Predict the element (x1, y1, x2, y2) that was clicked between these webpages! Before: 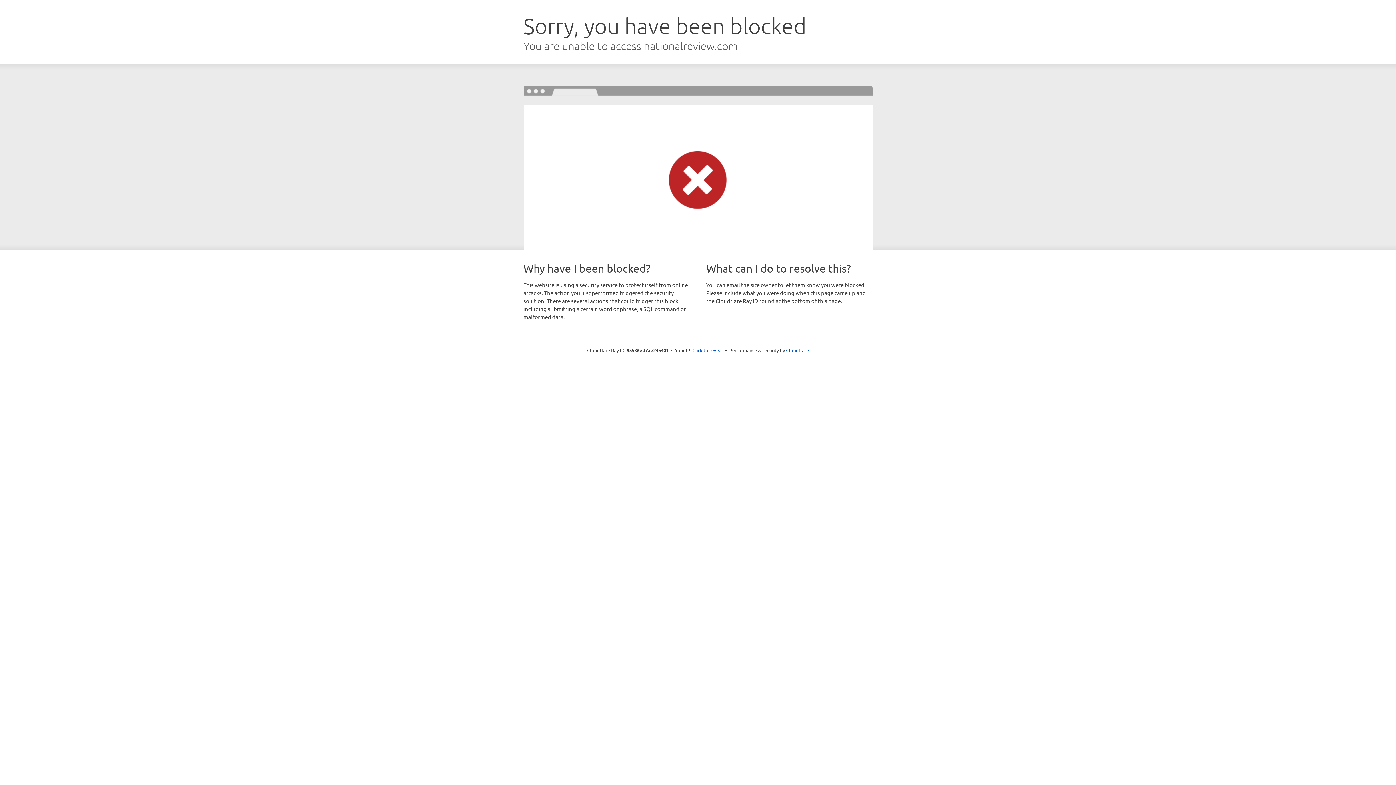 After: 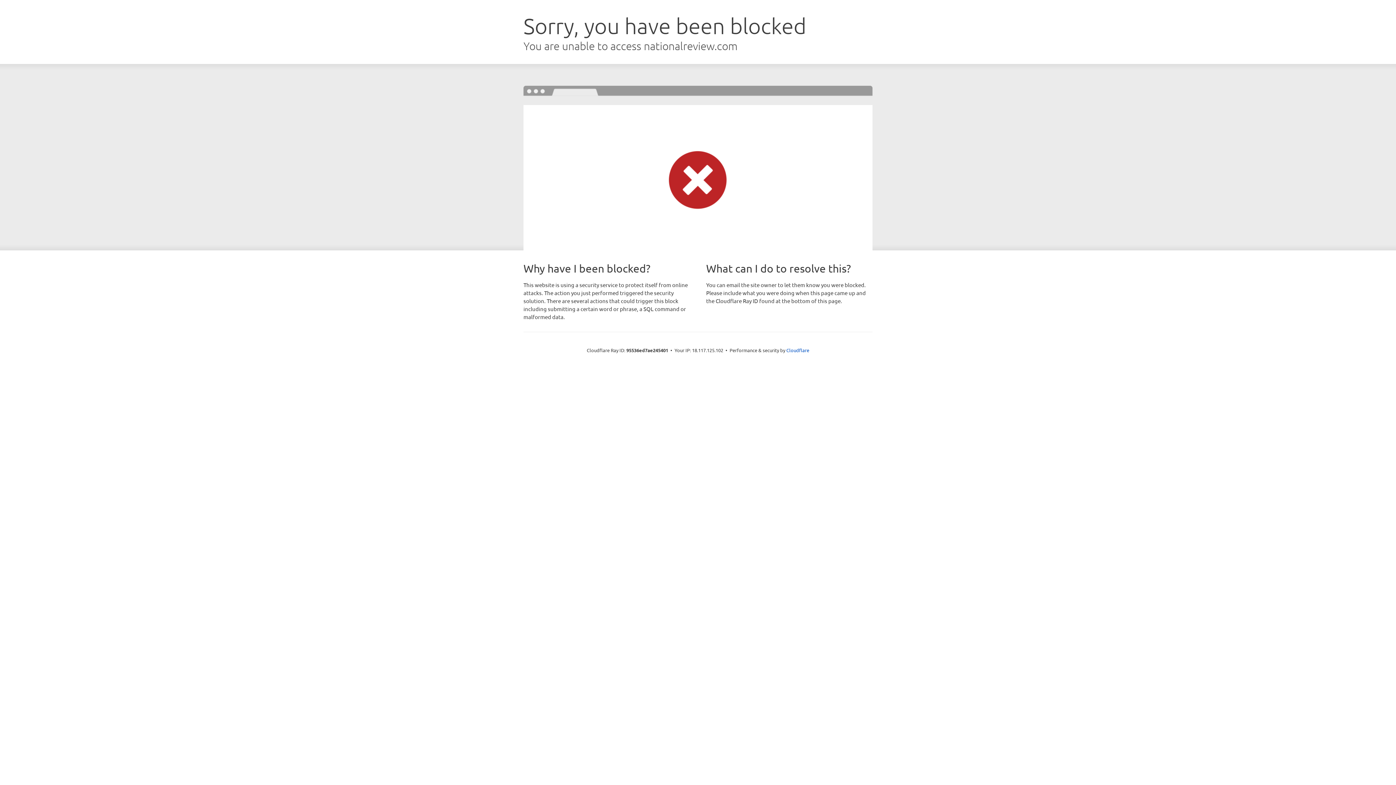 Action: bbox: (692, 346, 723, 353) label: Click to reveal